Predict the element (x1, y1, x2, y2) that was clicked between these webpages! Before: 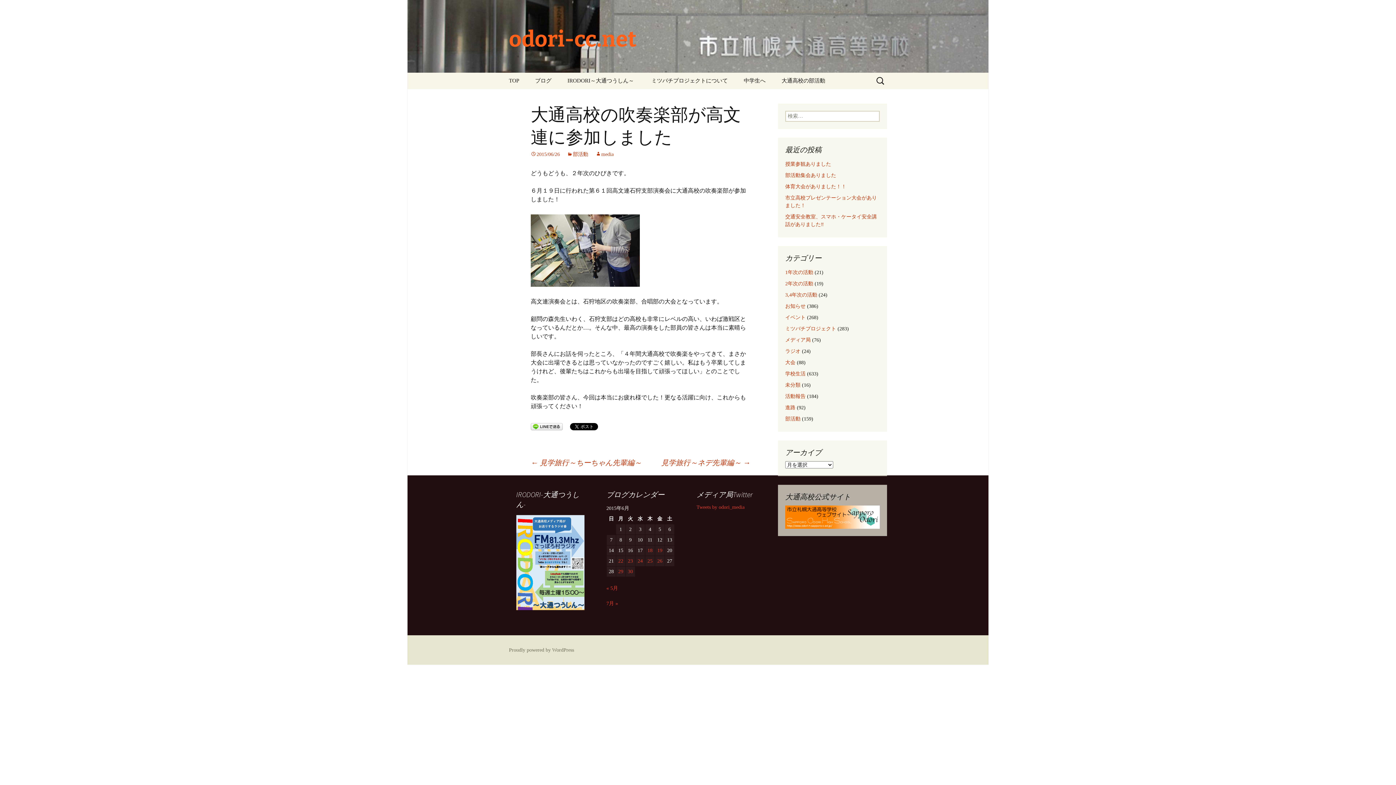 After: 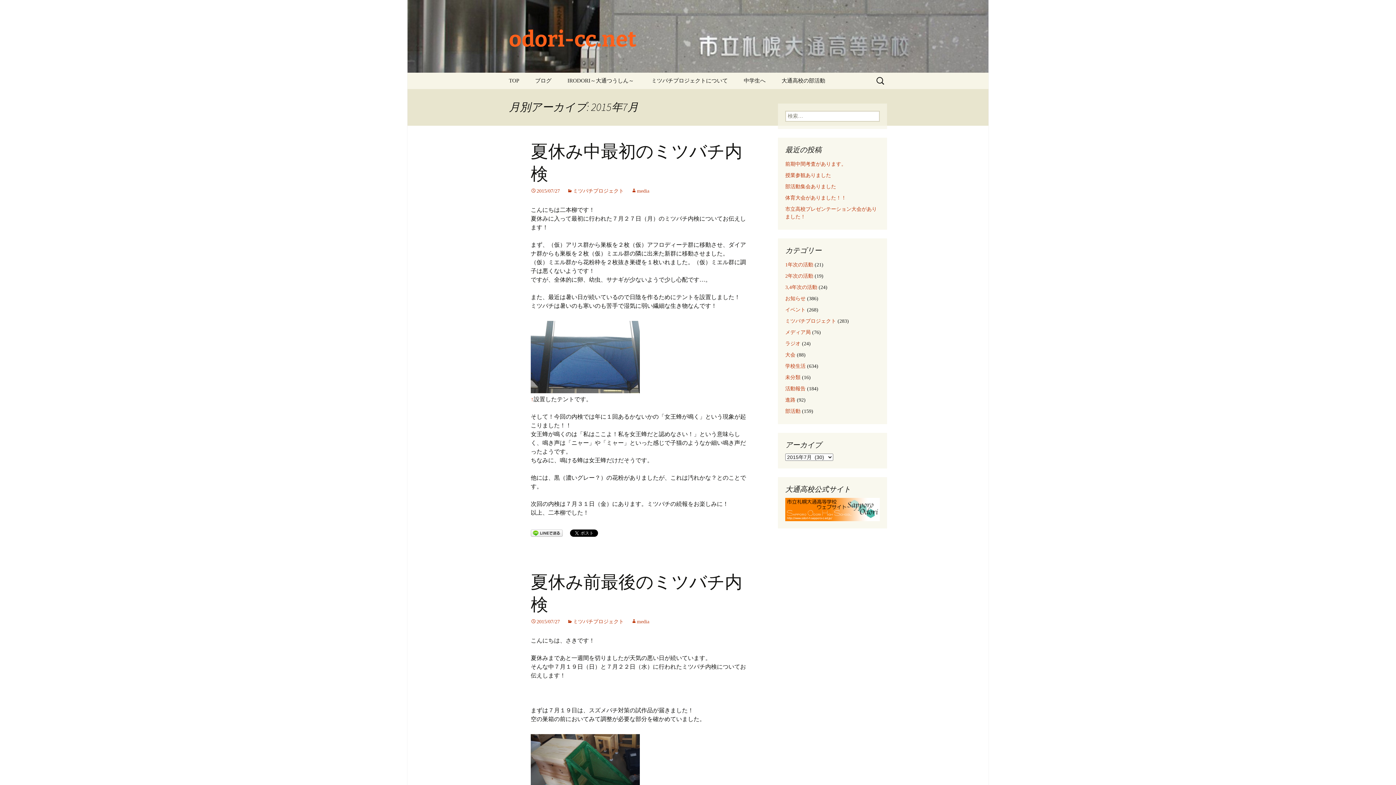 Action: bbox: (606, 600, 674, 607) label: 7月 »